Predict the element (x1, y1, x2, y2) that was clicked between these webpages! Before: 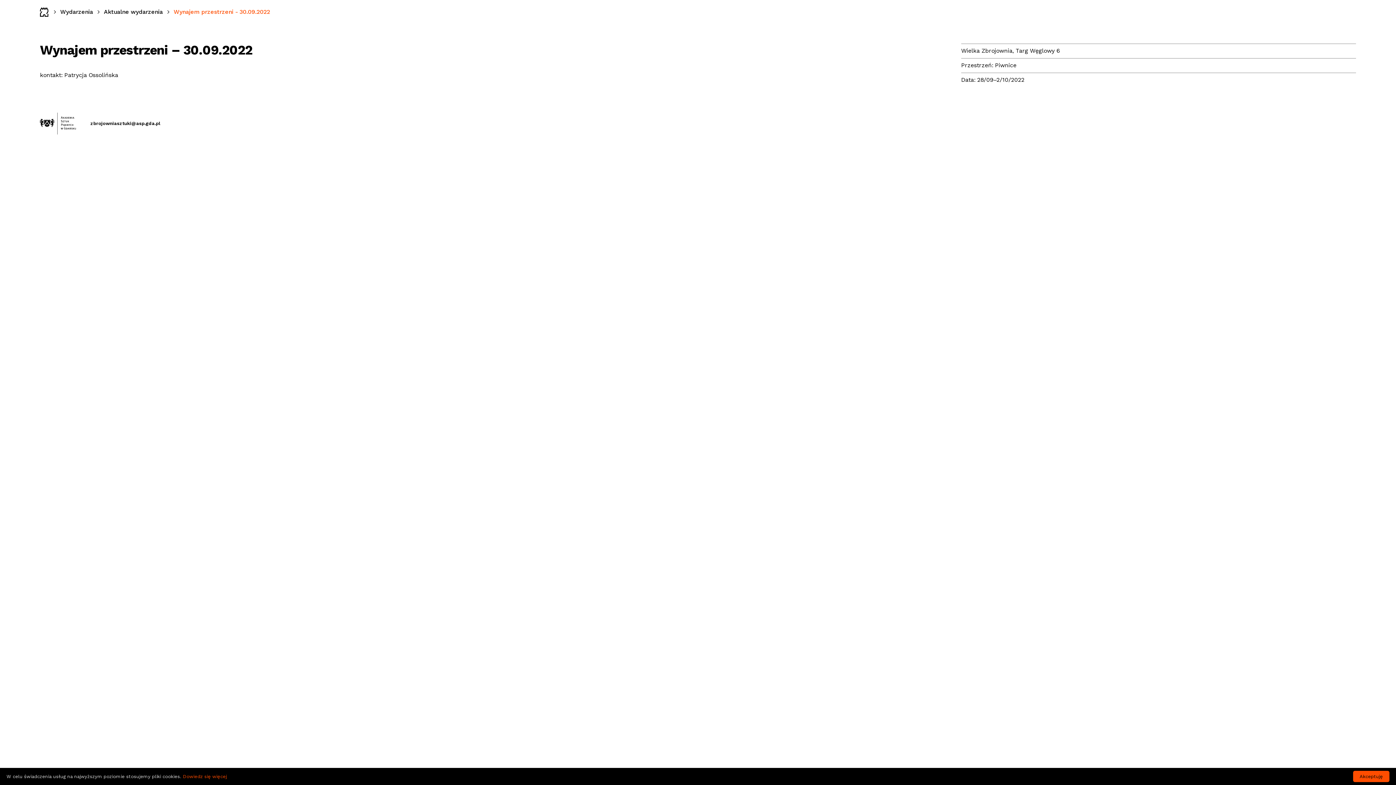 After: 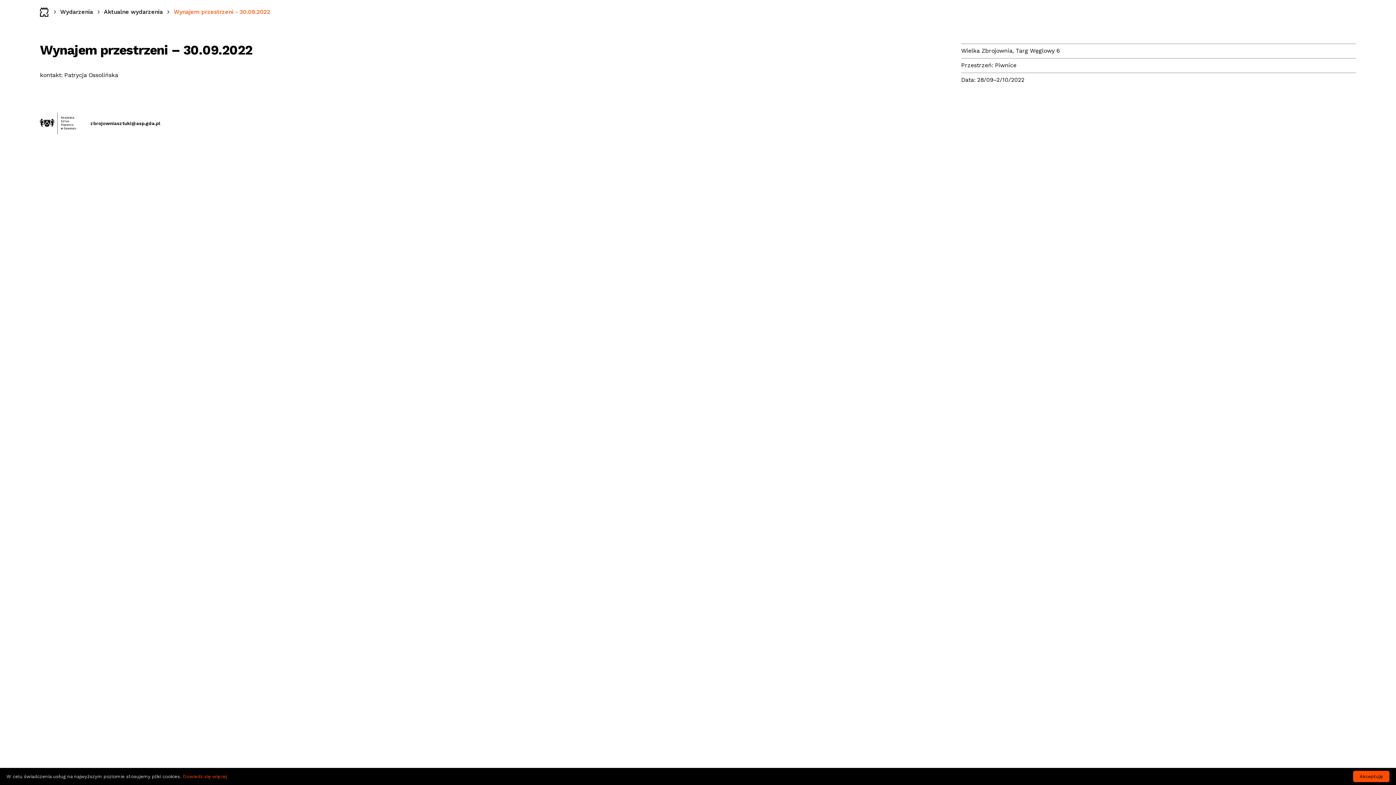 Action: label: Wynajem przestrzeni - 30.09.2022 bbox: (173, 7, 270, 16)